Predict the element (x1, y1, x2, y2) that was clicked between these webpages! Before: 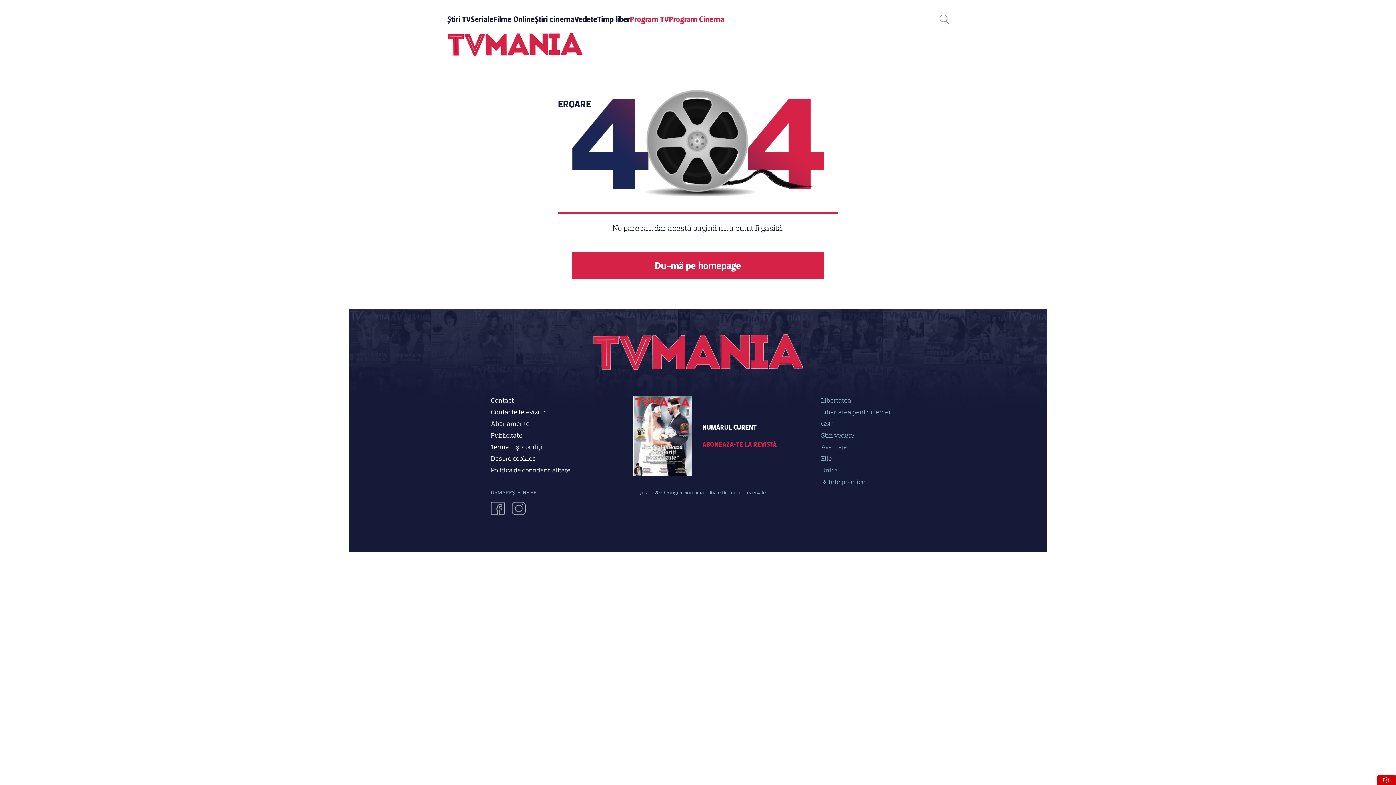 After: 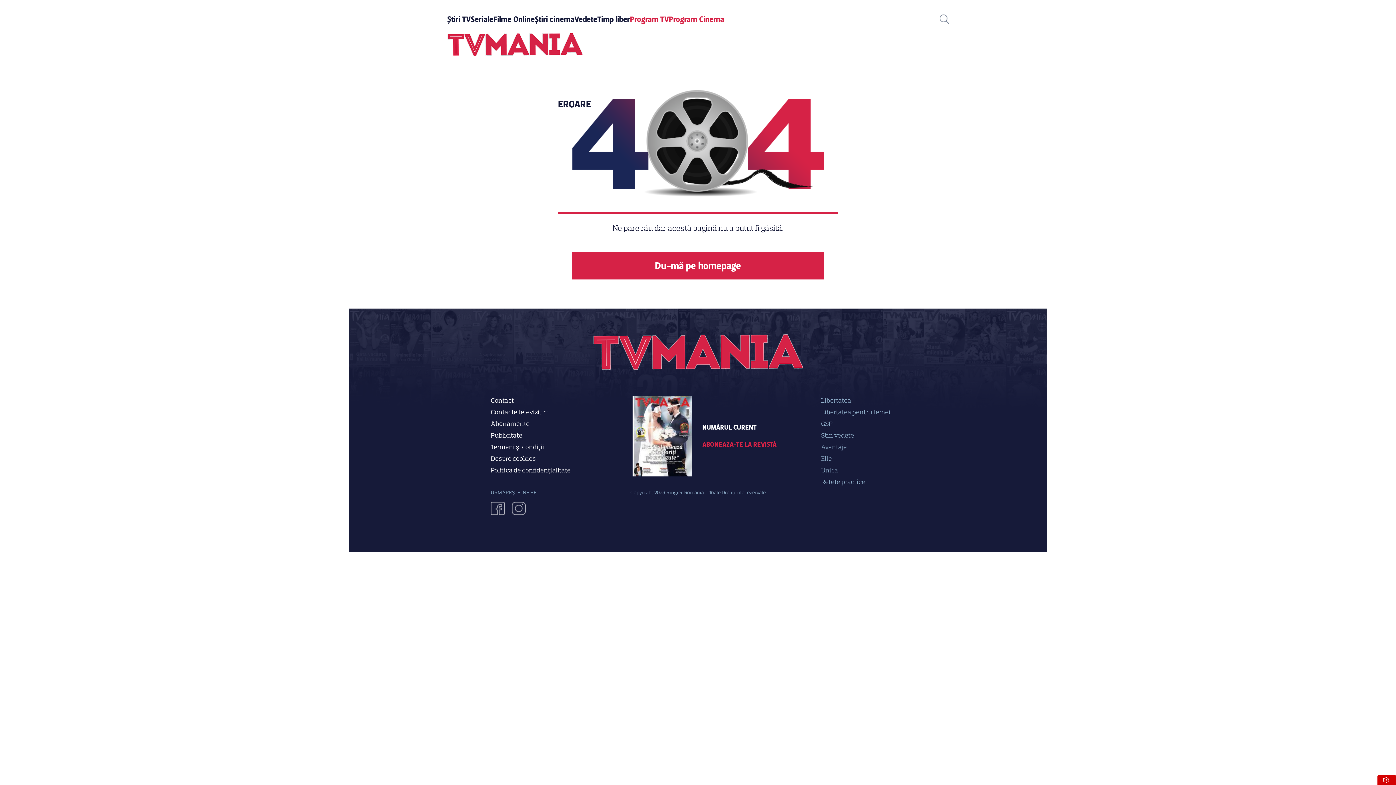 Action: label: Elle bbox: (821, 454, 905, 463)